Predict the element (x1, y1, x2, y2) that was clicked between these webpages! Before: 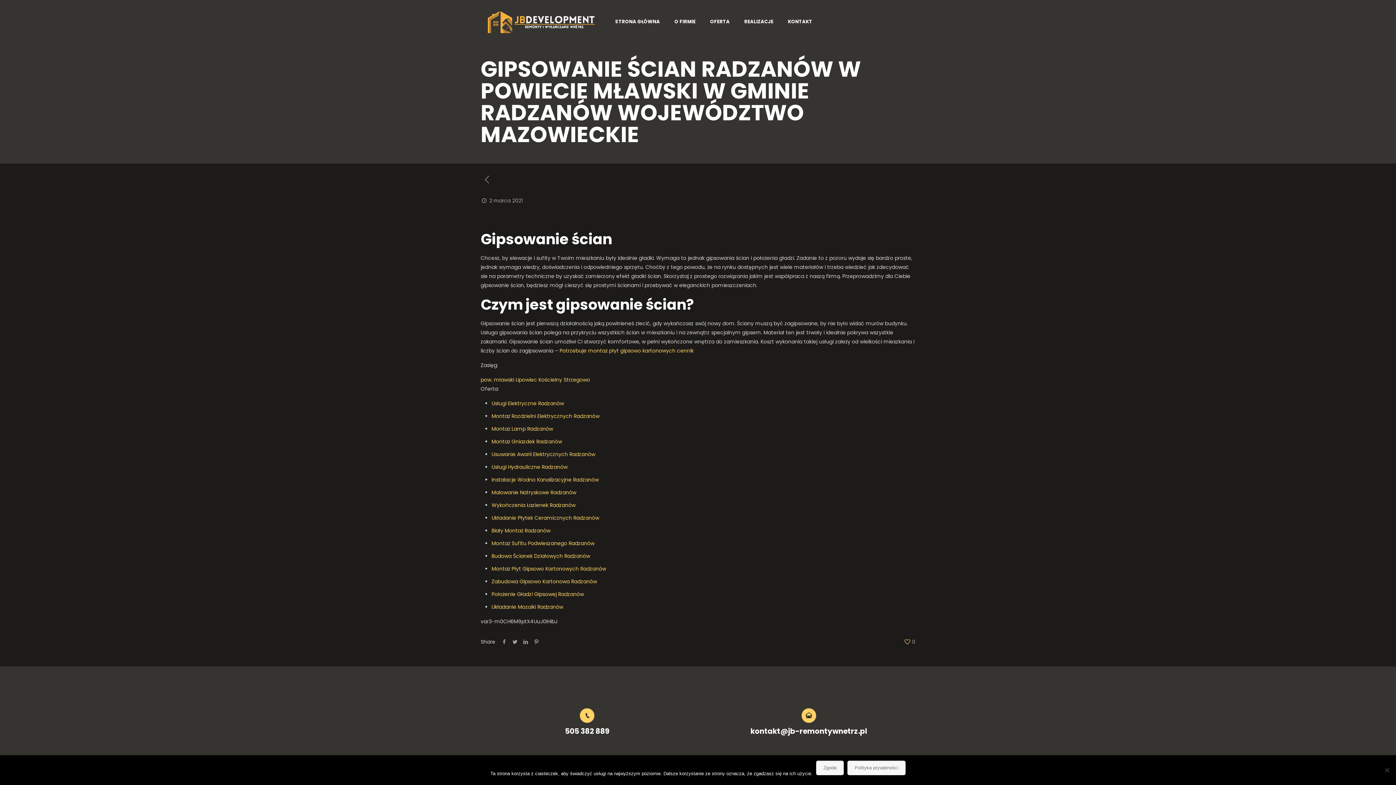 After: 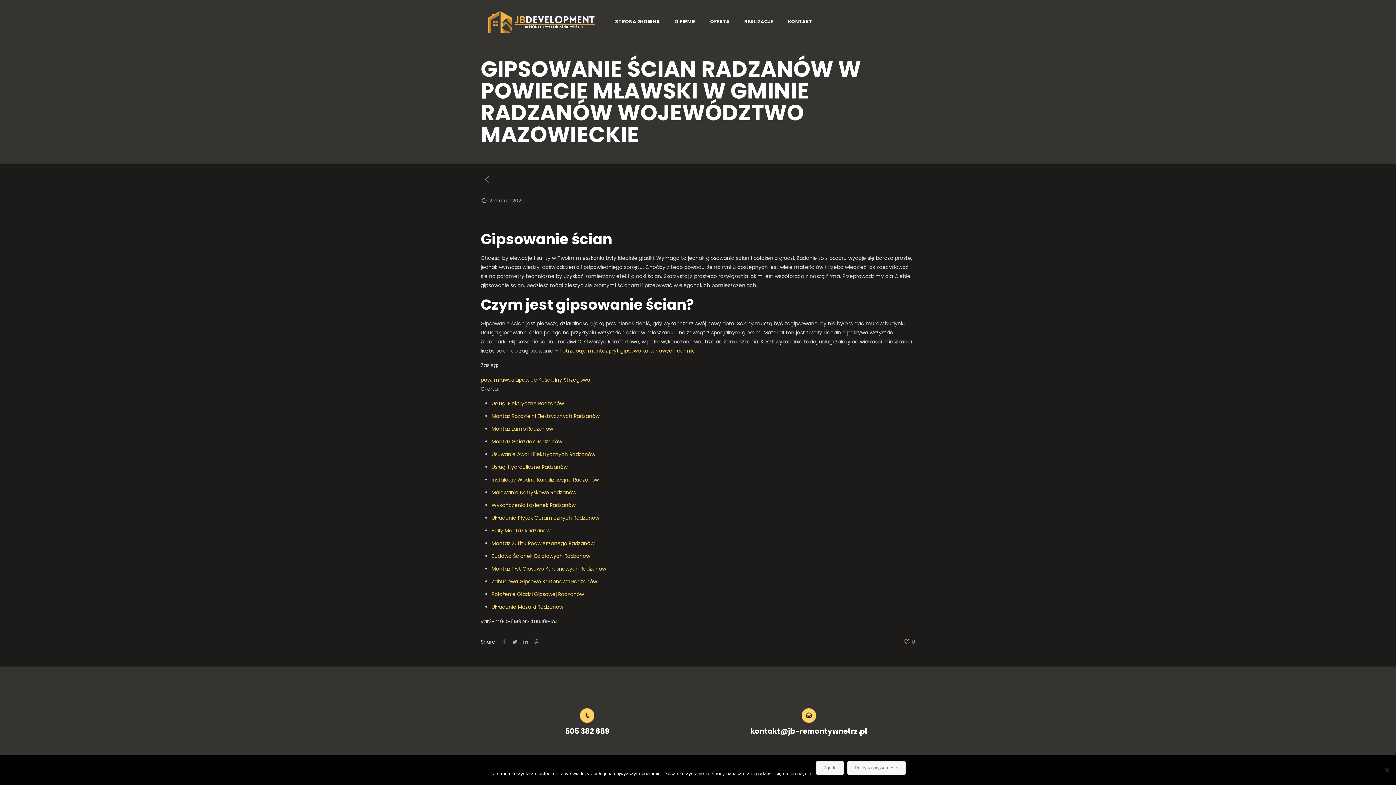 Action: bbox: (498, 638, 509, 645)